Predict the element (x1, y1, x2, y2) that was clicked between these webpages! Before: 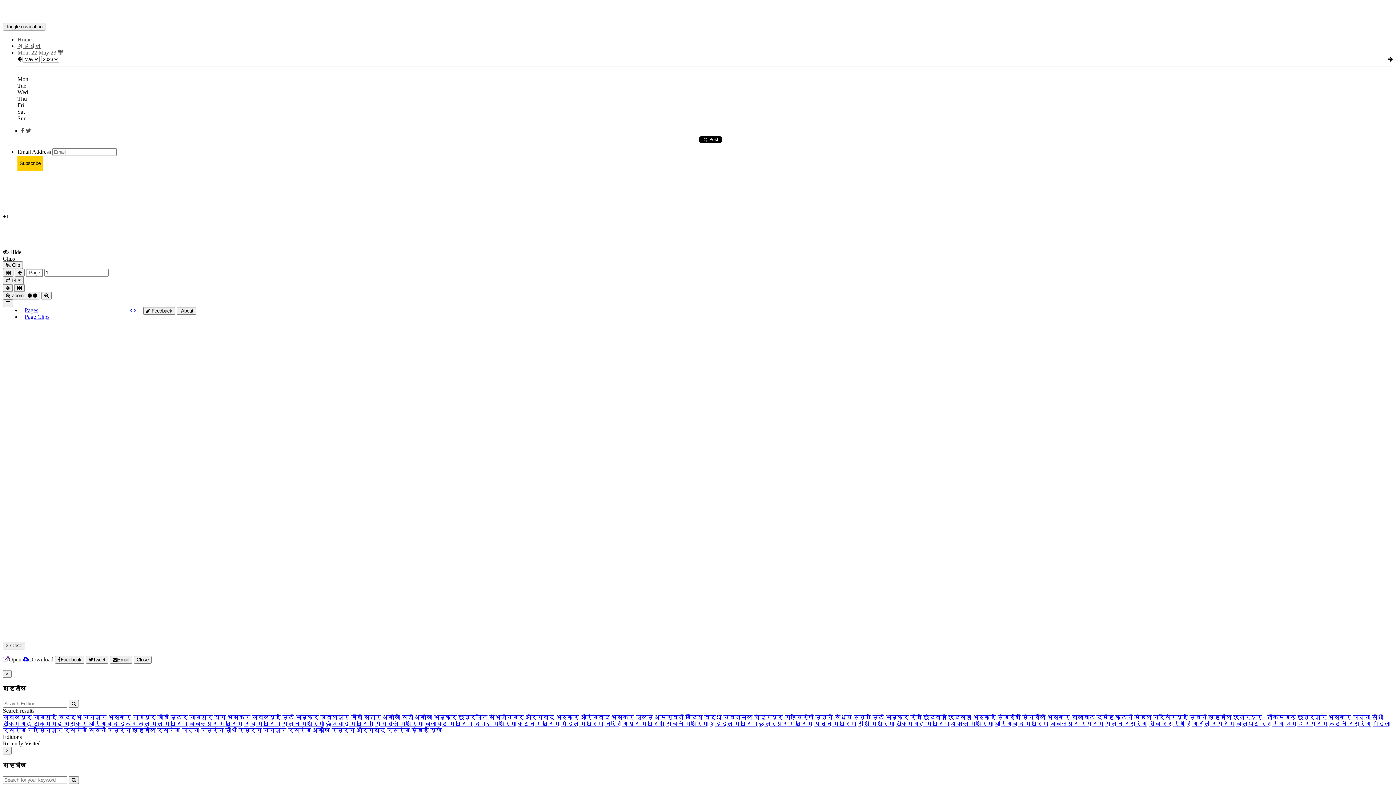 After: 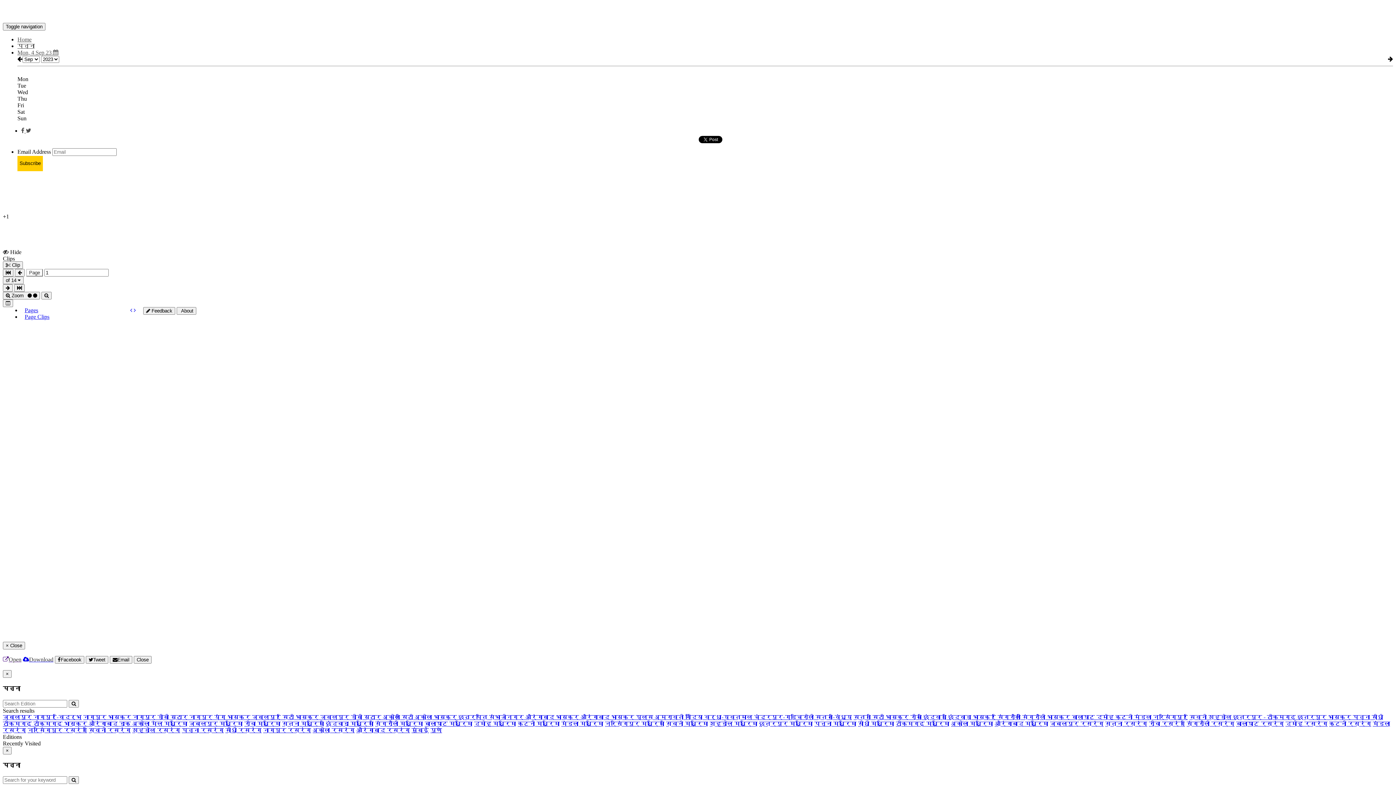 Action: label: पन्ना  bbox: (1353, 714, 1372, 720)